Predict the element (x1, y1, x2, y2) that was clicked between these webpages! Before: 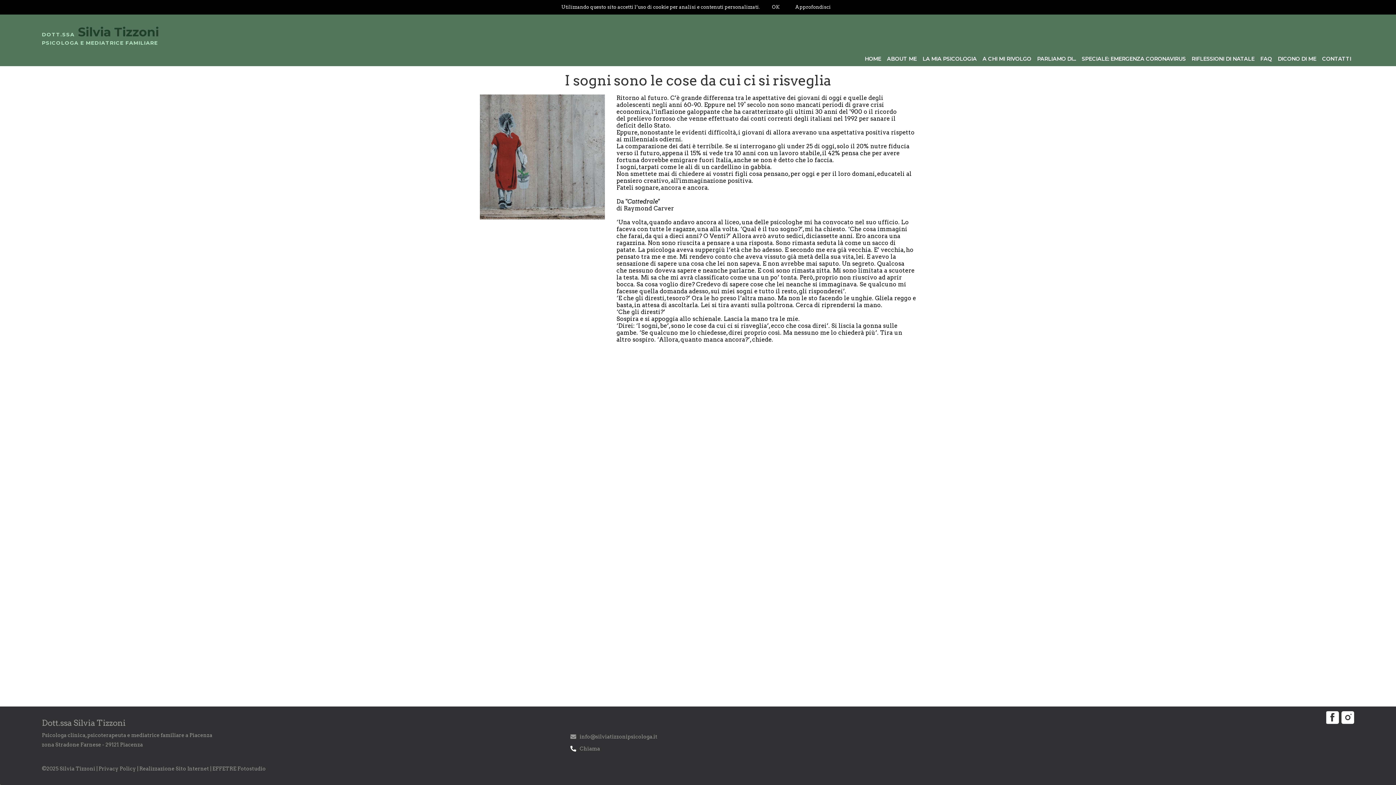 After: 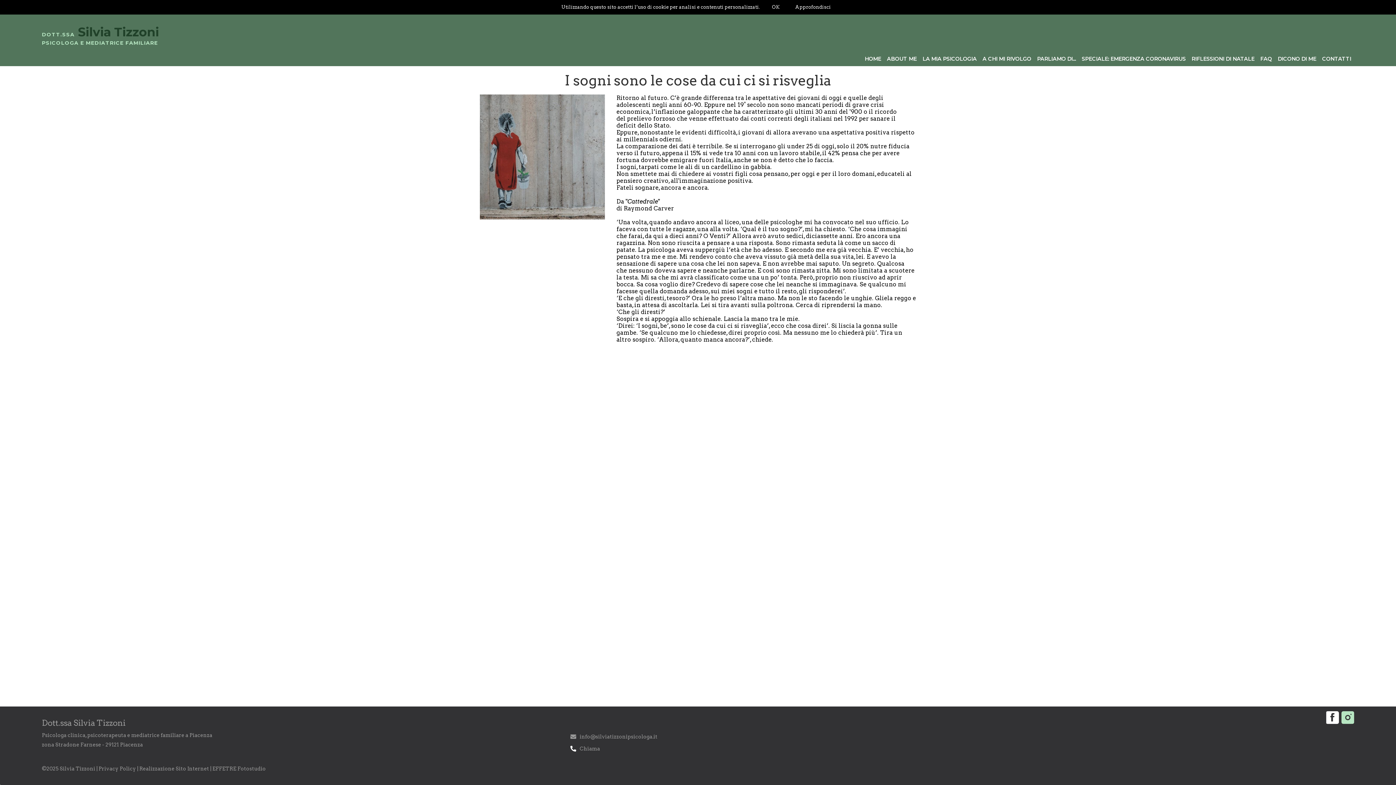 Action: bbox: (1341, 711, 1354, 724)